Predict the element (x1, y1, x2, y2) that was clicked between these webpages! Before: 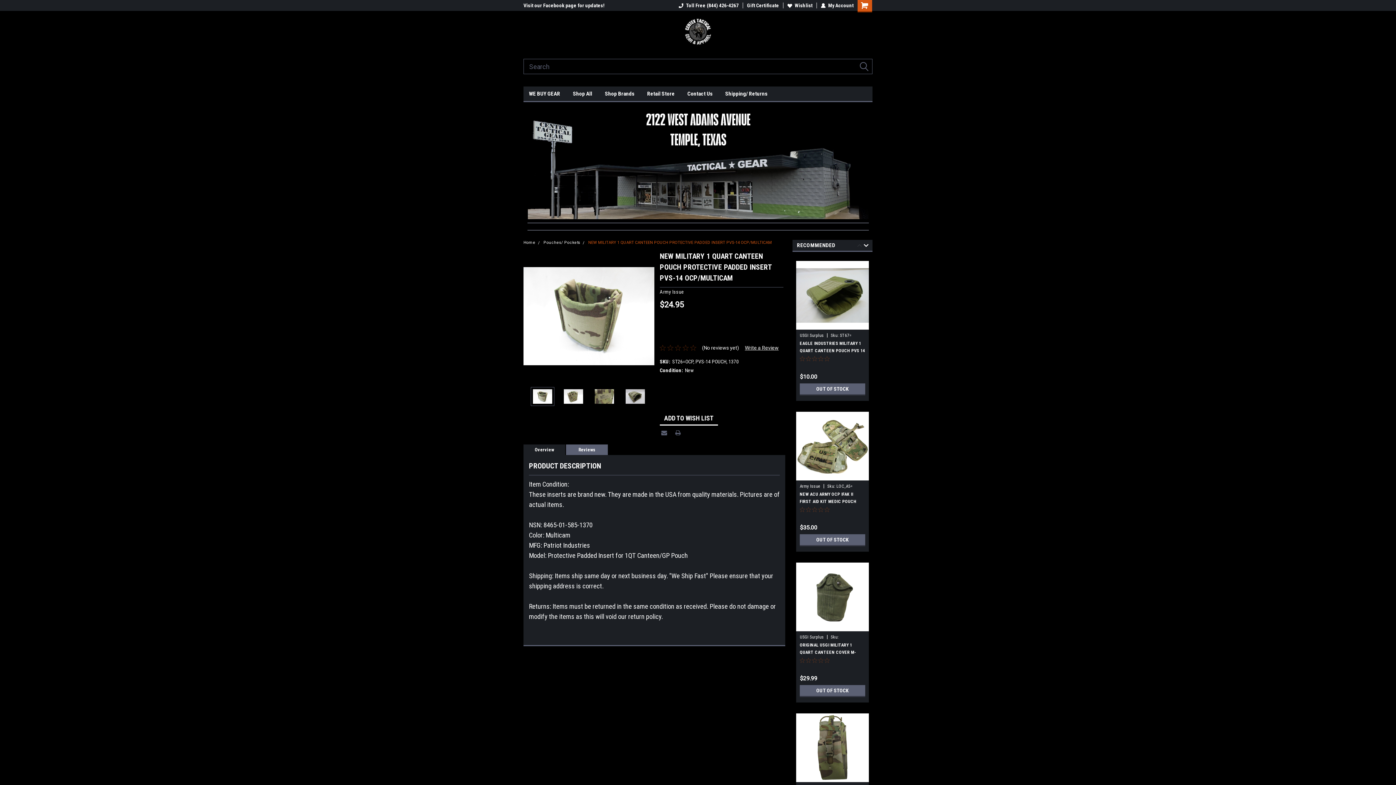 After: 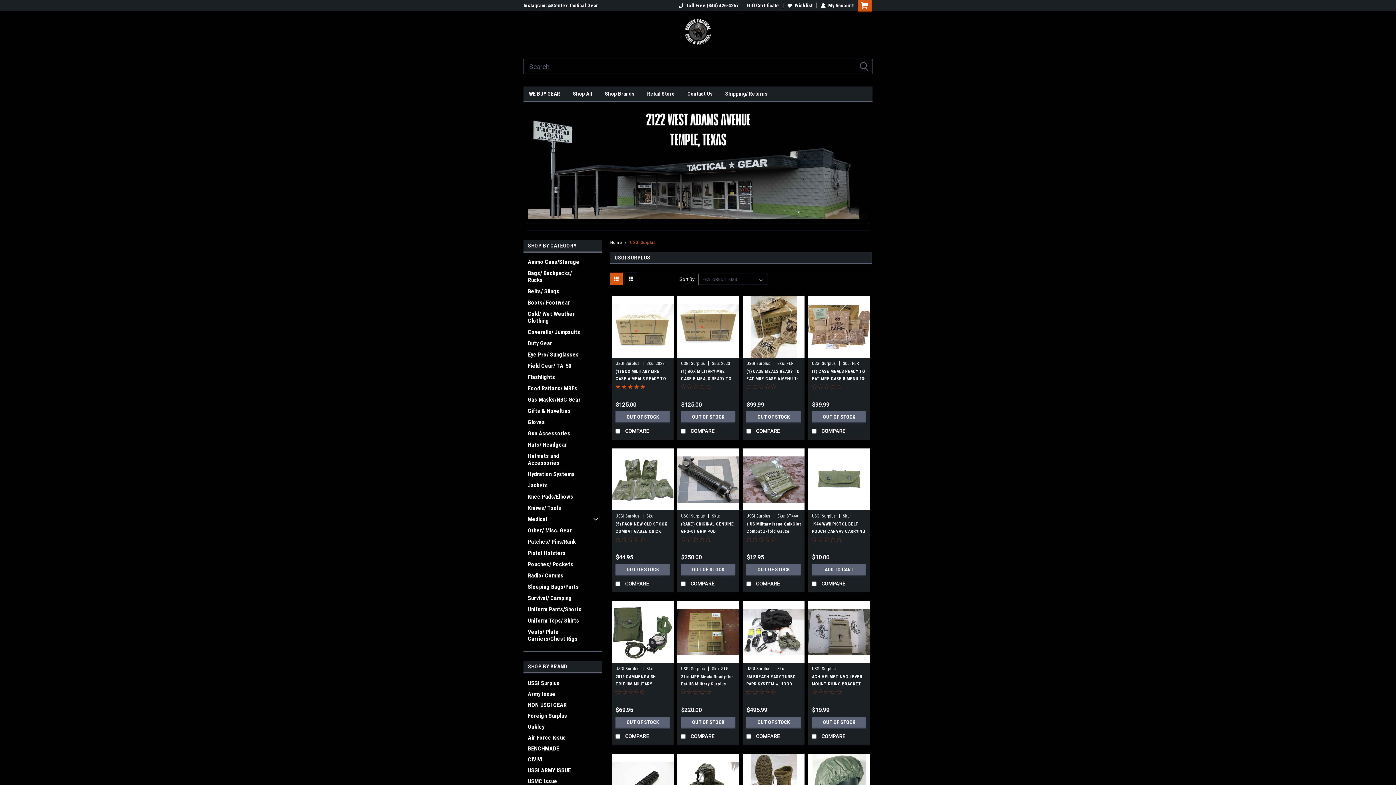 Action: bbox: (800, 333, 824, 338) label: USGI Surplus